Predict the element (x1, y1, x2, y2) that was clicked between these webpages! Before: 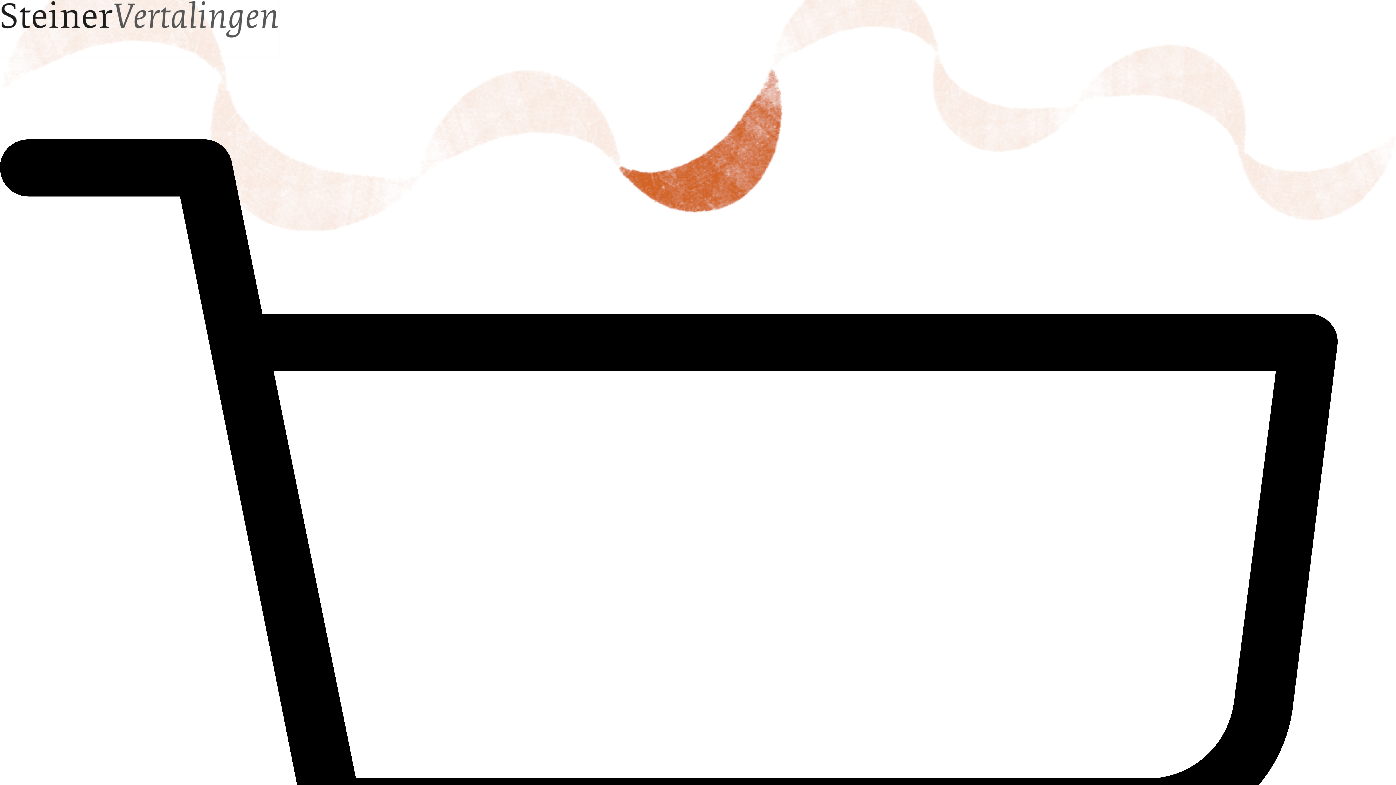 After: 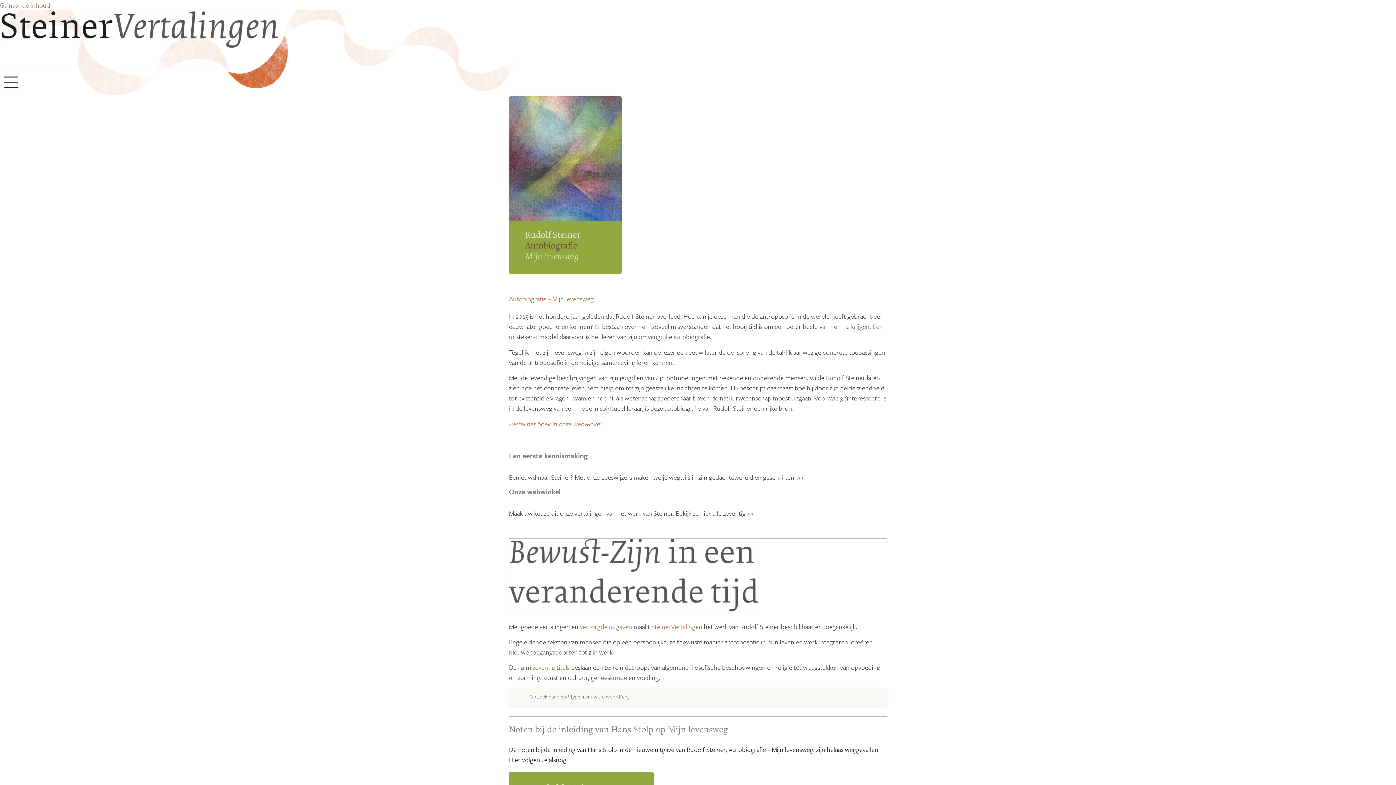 Action: bbox: (0, 49, 279, 59)